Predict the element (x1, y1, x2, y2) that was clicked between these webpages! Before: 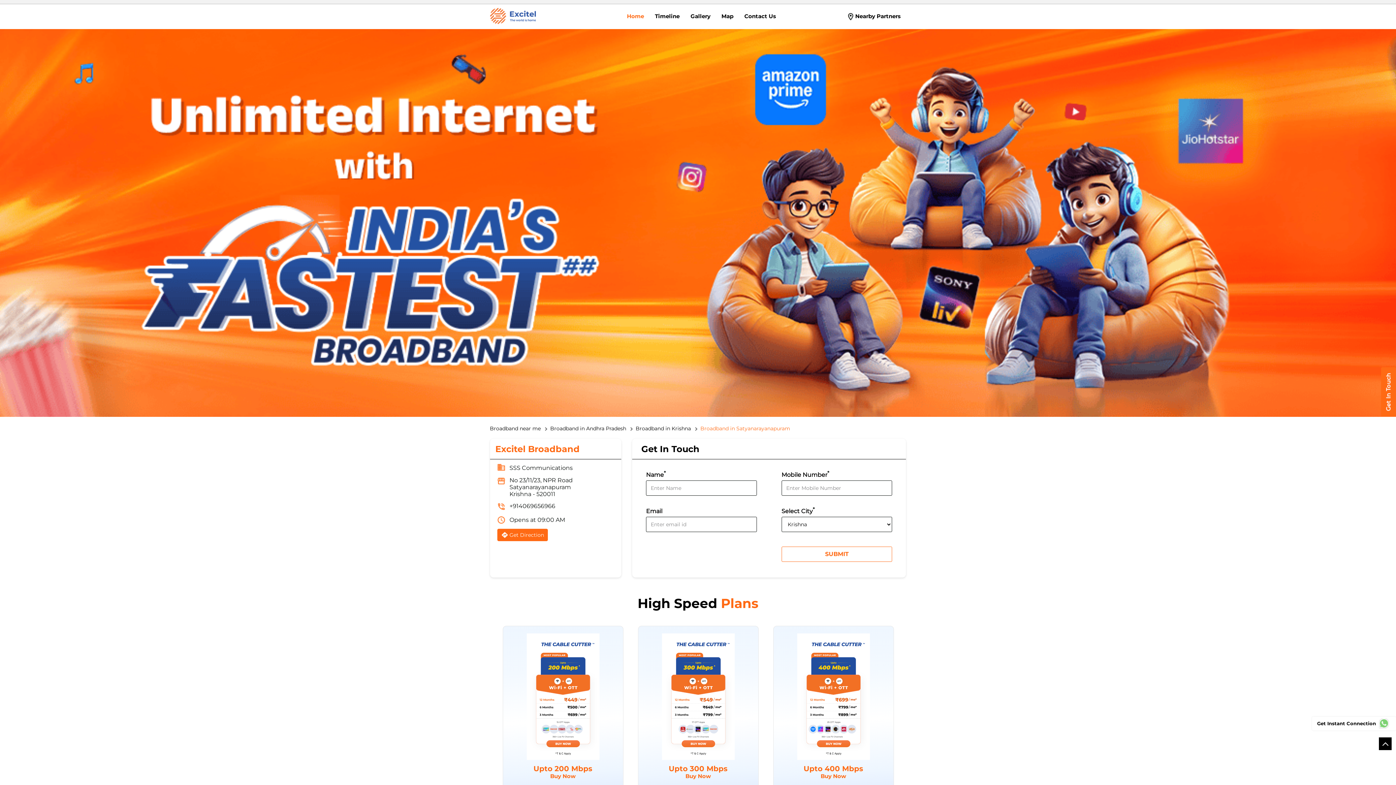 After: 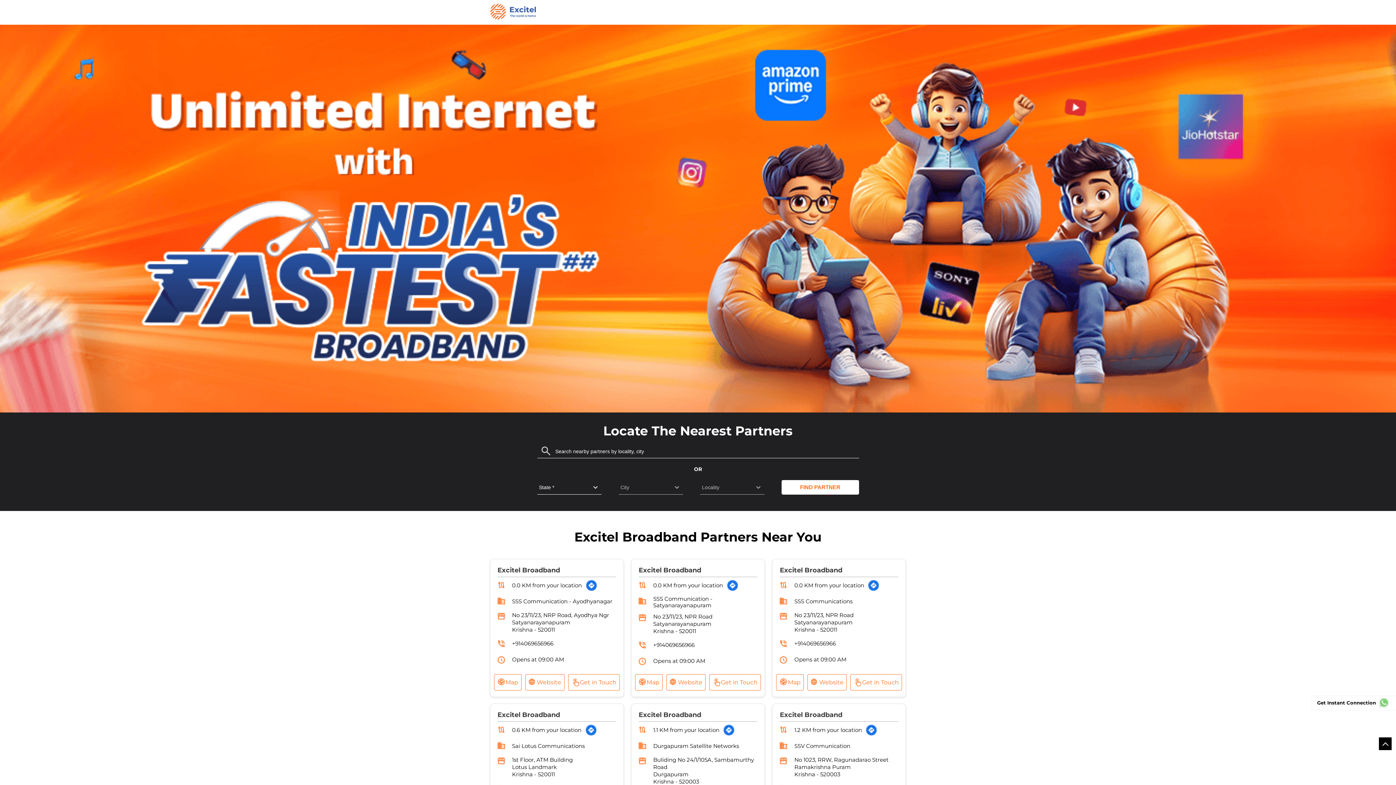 Action: bbox: (490, 425, 540, 431) label: Broadband near me